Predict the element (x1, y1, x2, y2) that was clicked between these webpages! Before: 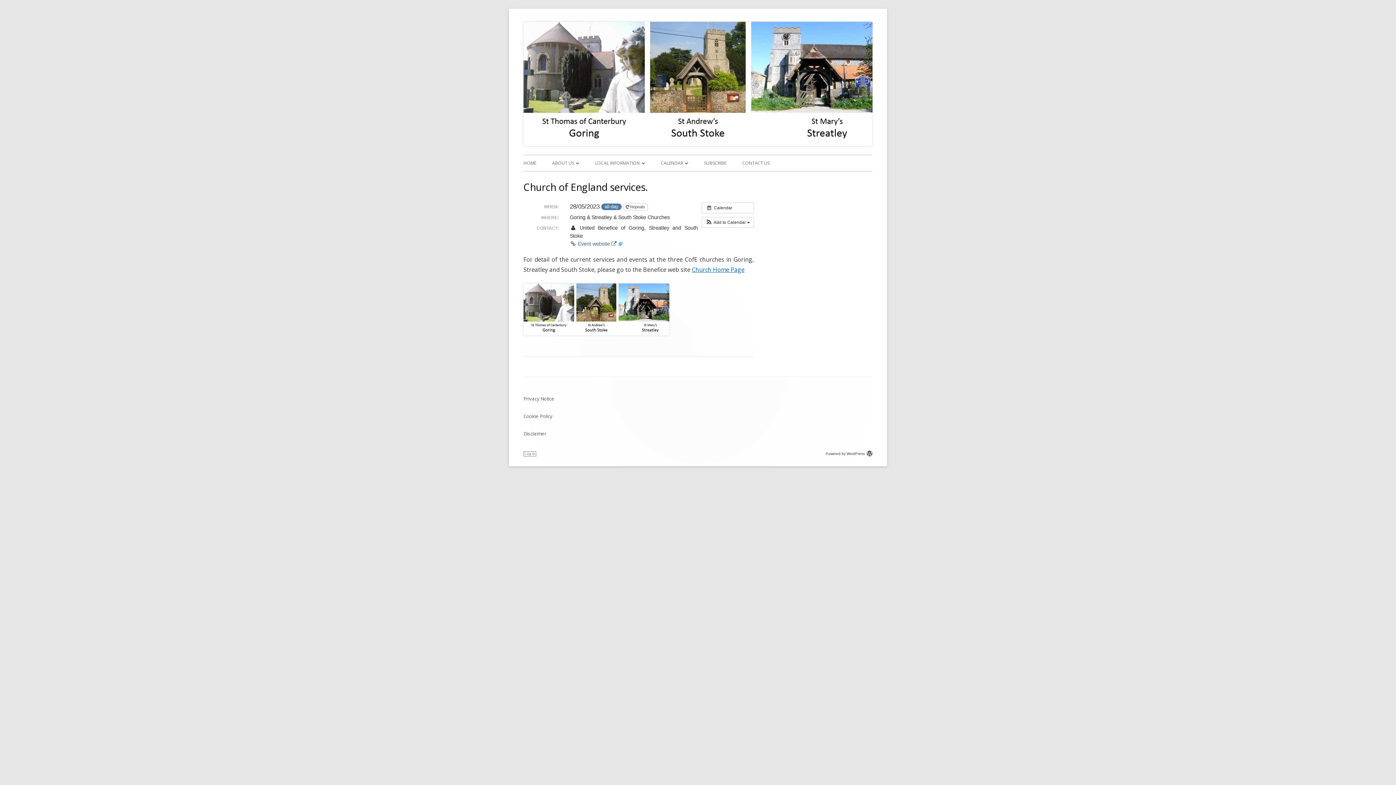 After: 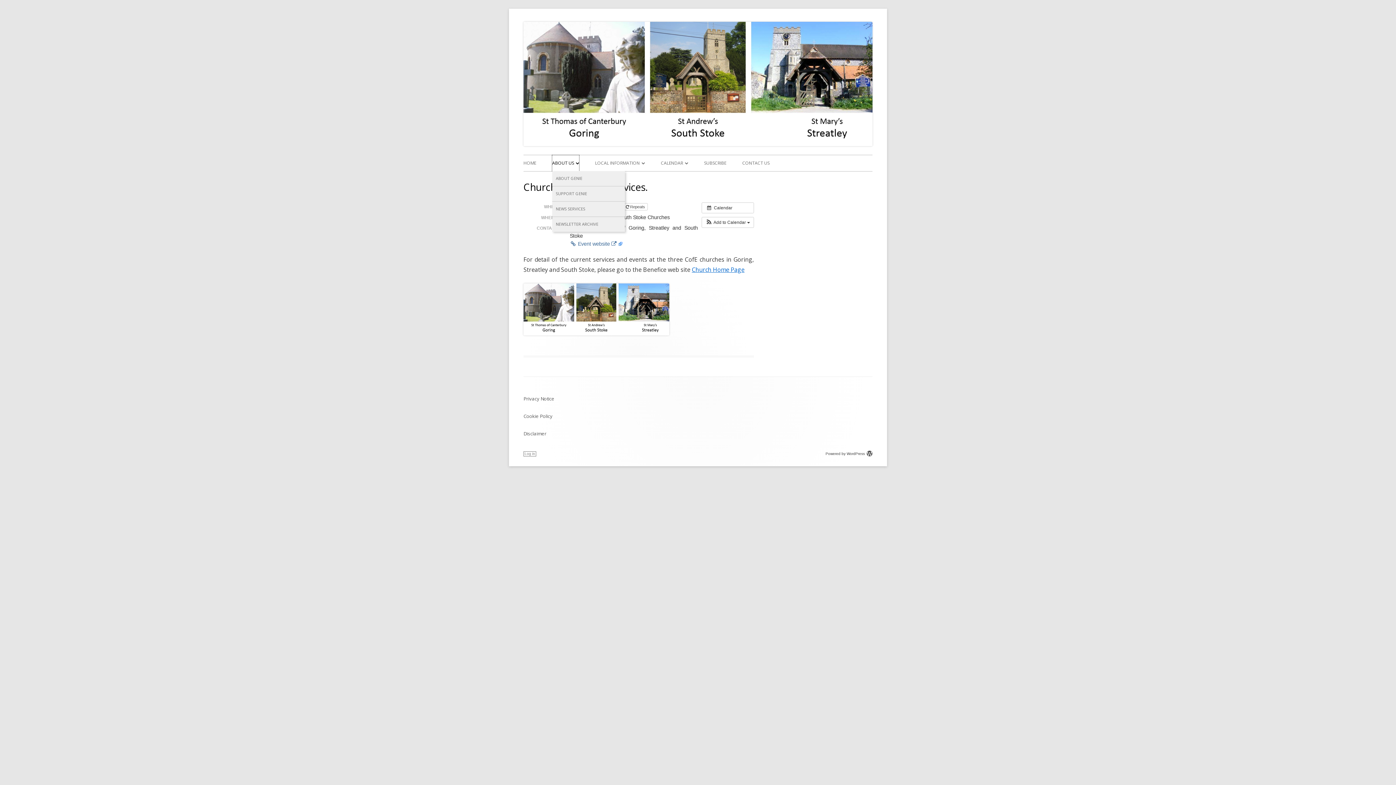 Action: label: ABOUT US bbox: (552, 155, 579, 171)